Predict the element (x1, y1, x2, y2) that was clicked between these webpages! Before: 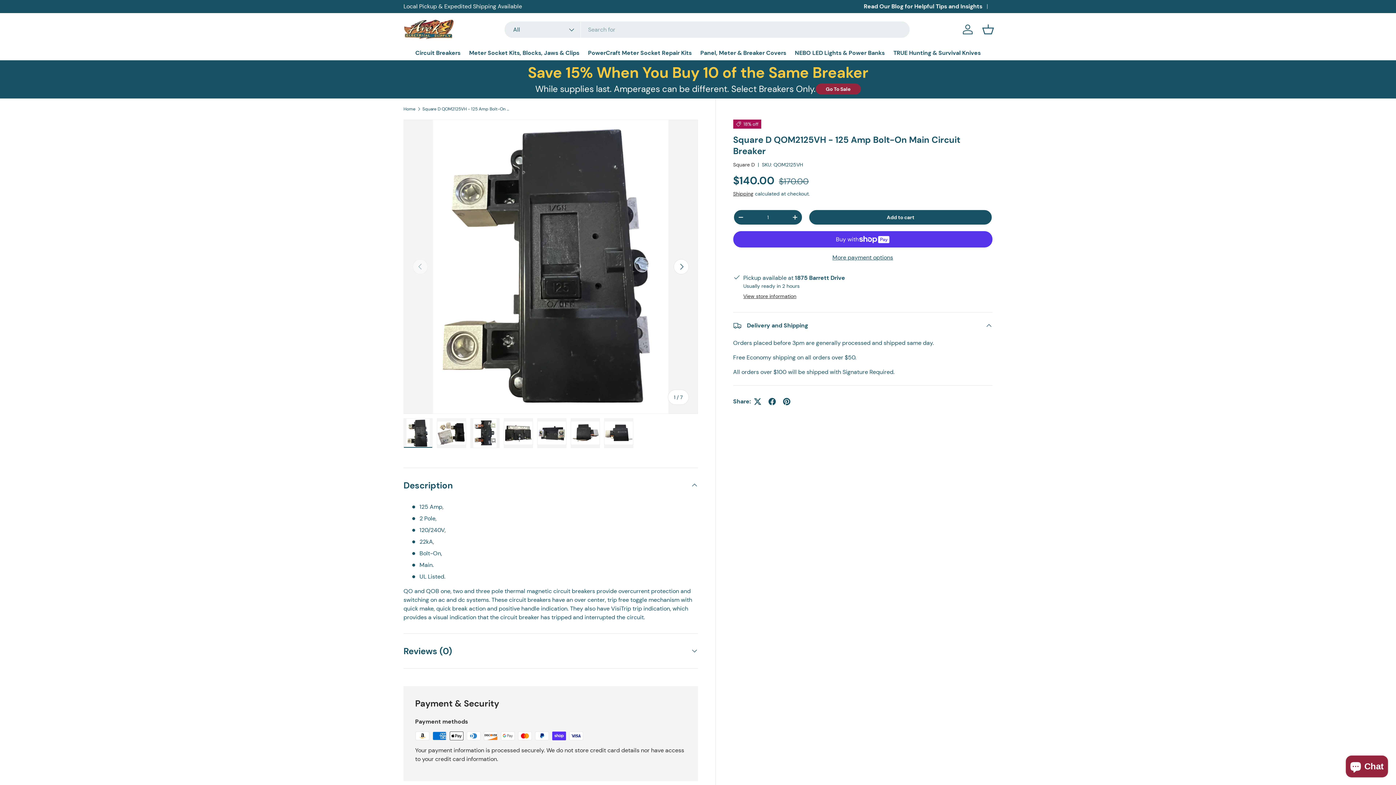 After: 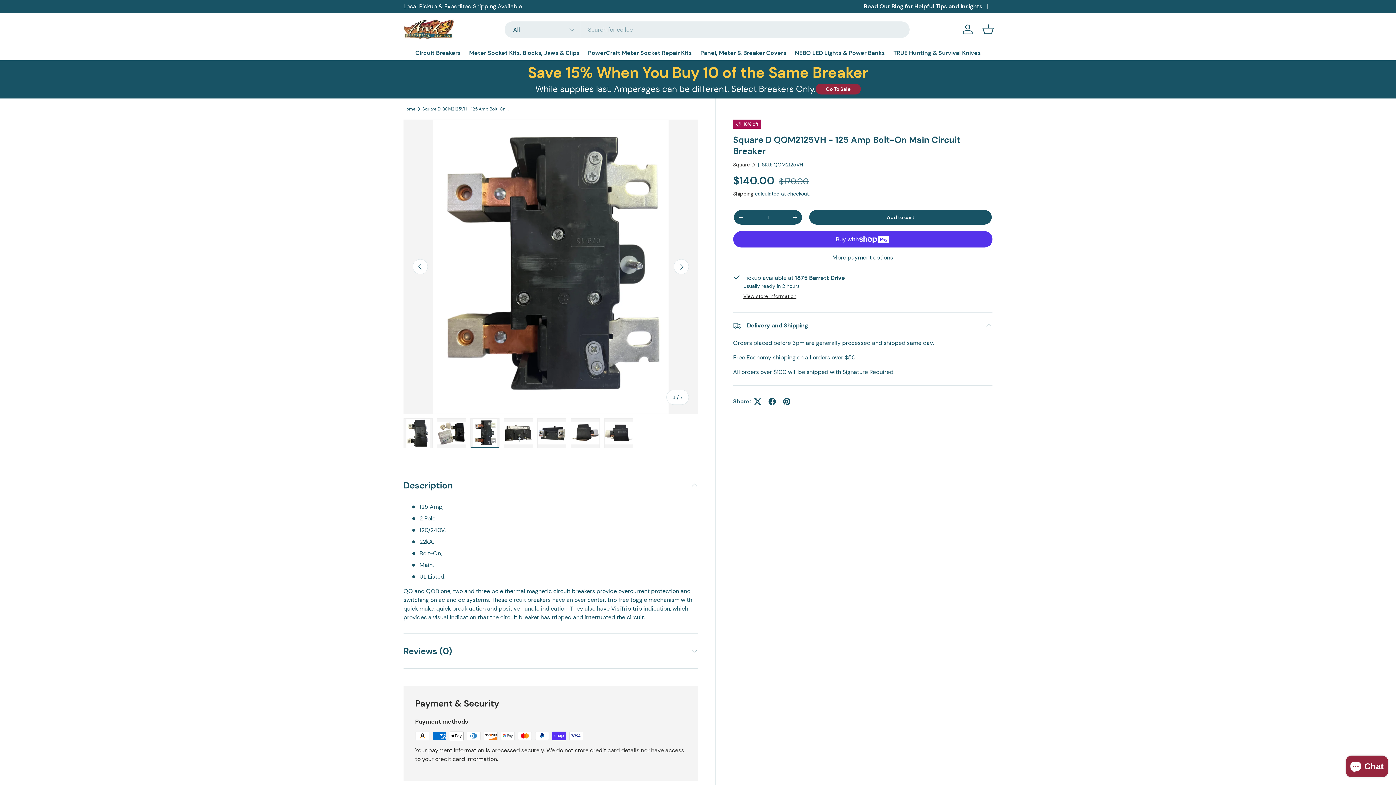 Action: label: Load image 3 in gallery view bbox: (470, 418, 499, 448)